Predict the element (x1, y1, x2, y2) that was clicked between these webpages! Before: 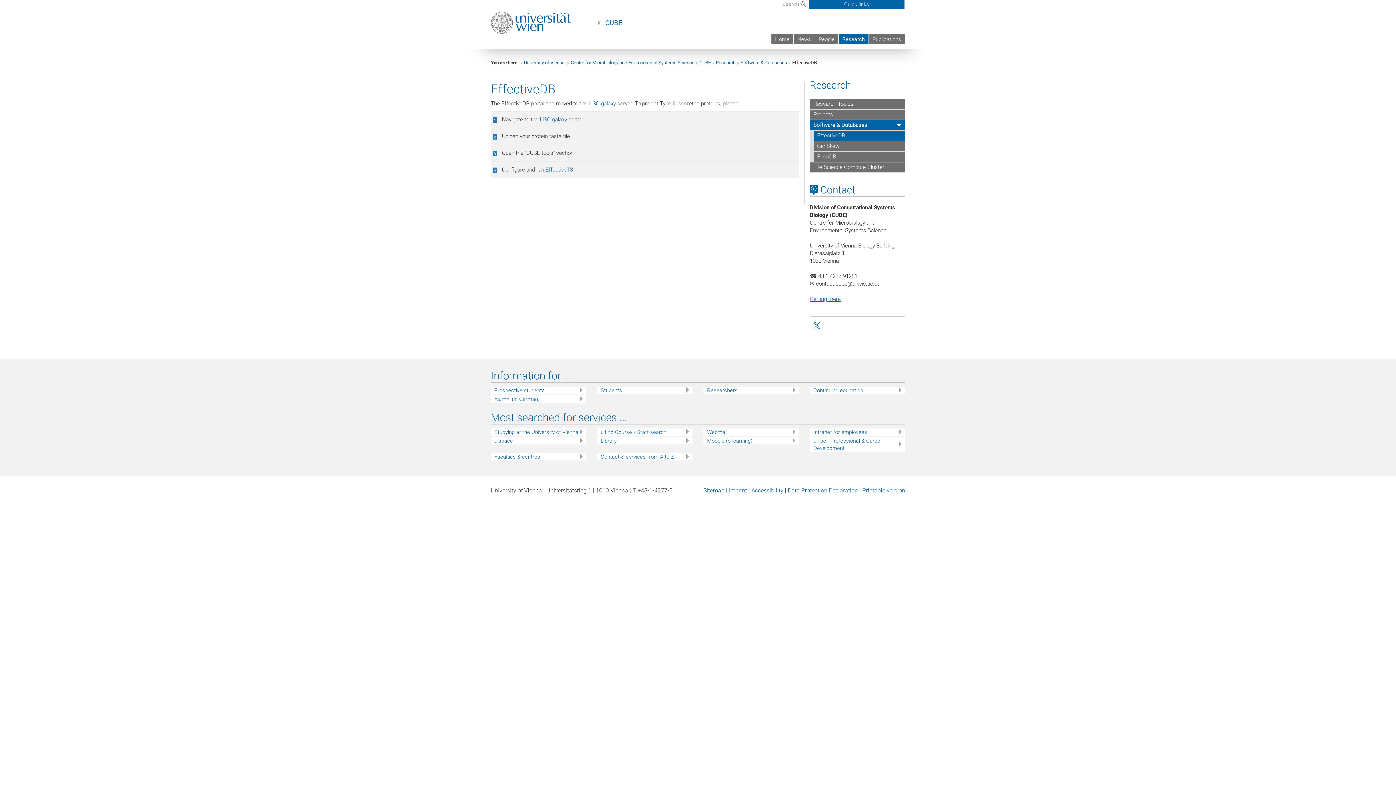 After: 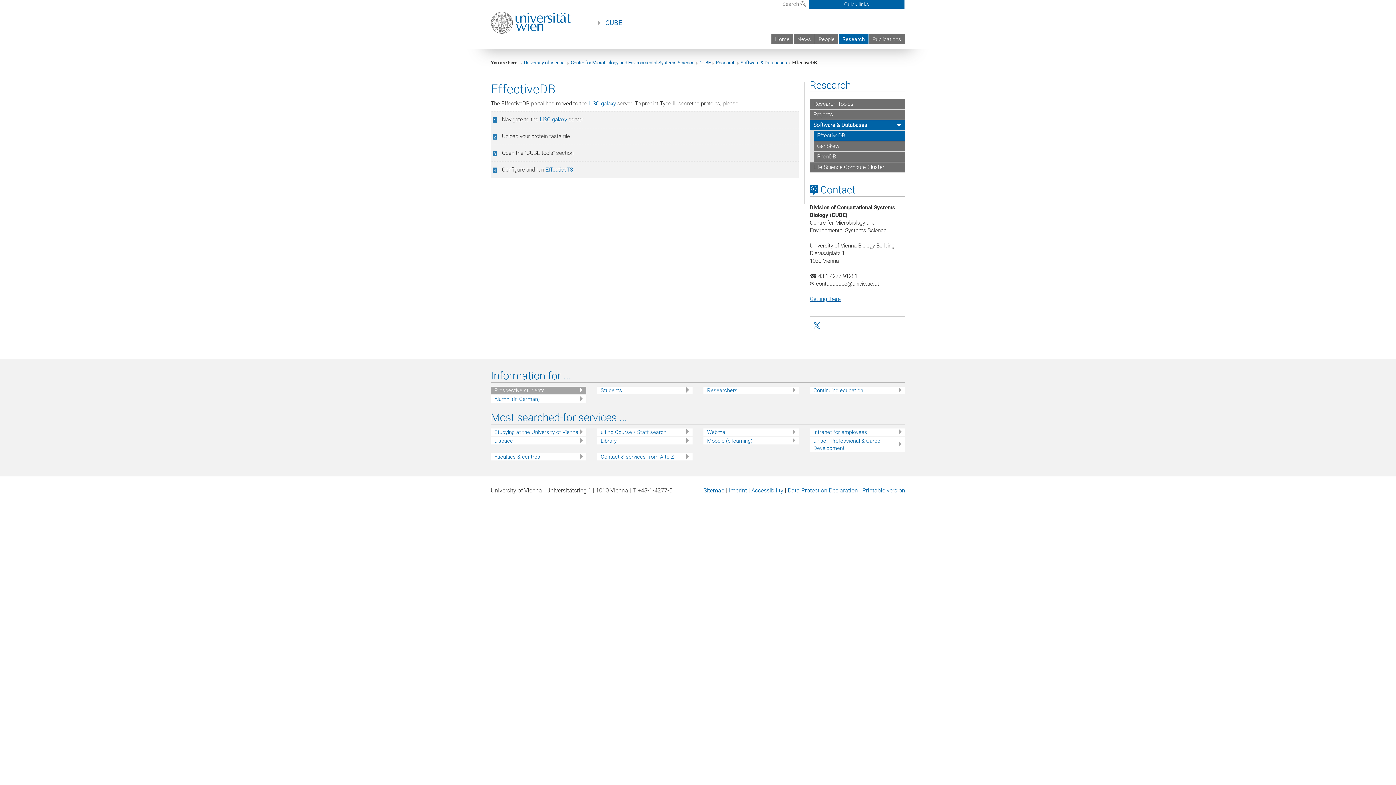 Action: bbox: (494, 386, 586, 394) label: Prospective students